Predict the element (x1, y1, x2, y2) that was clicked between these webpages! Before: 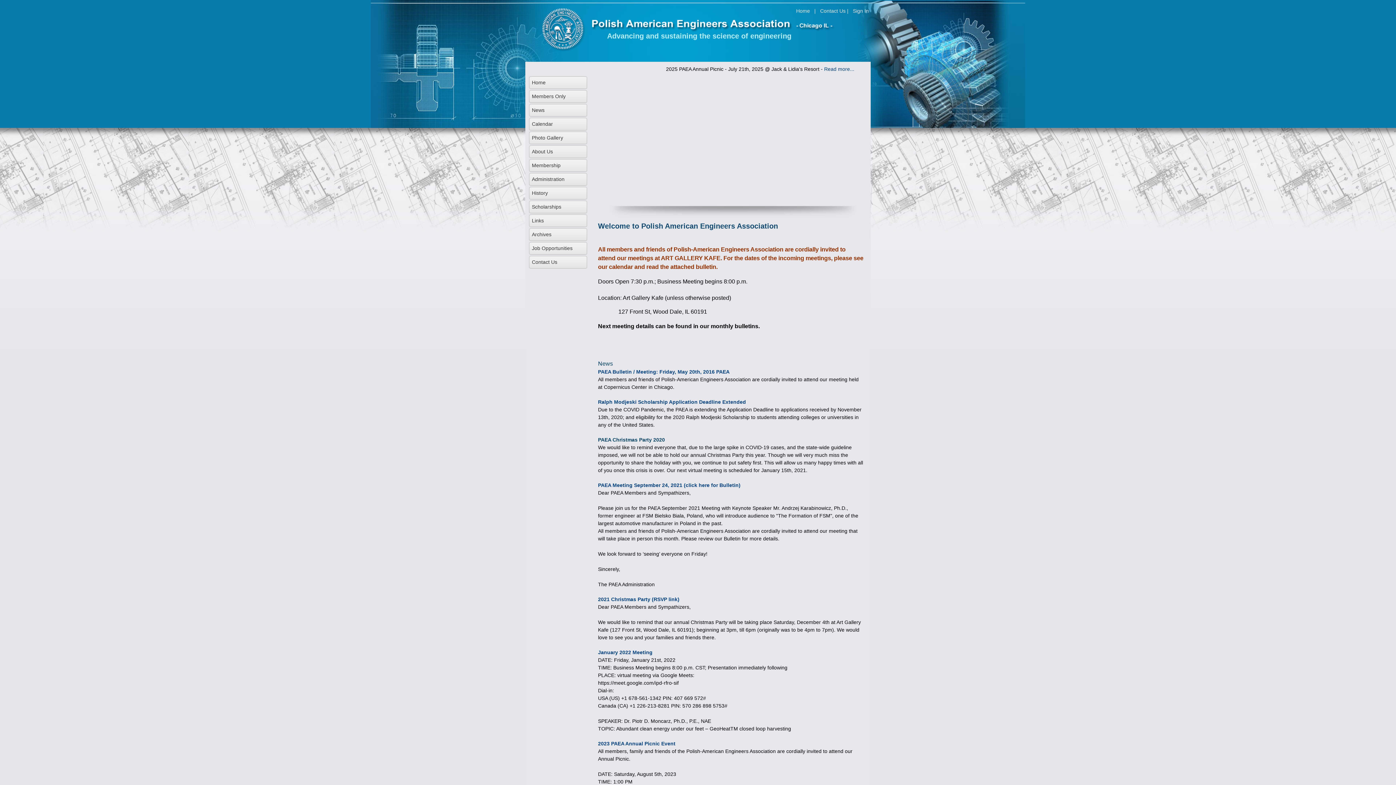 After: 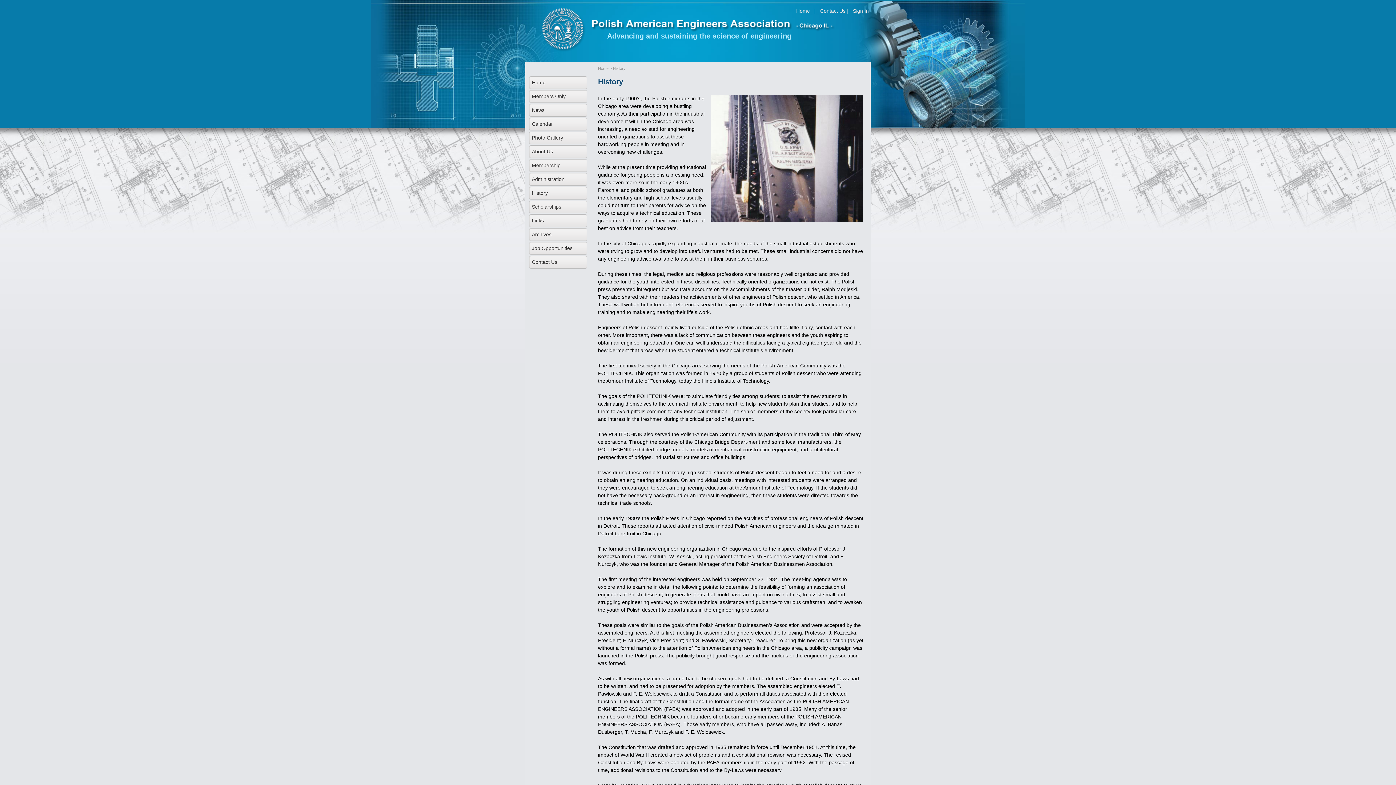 Action: label: History bbox: (529, 186, 590, 200)